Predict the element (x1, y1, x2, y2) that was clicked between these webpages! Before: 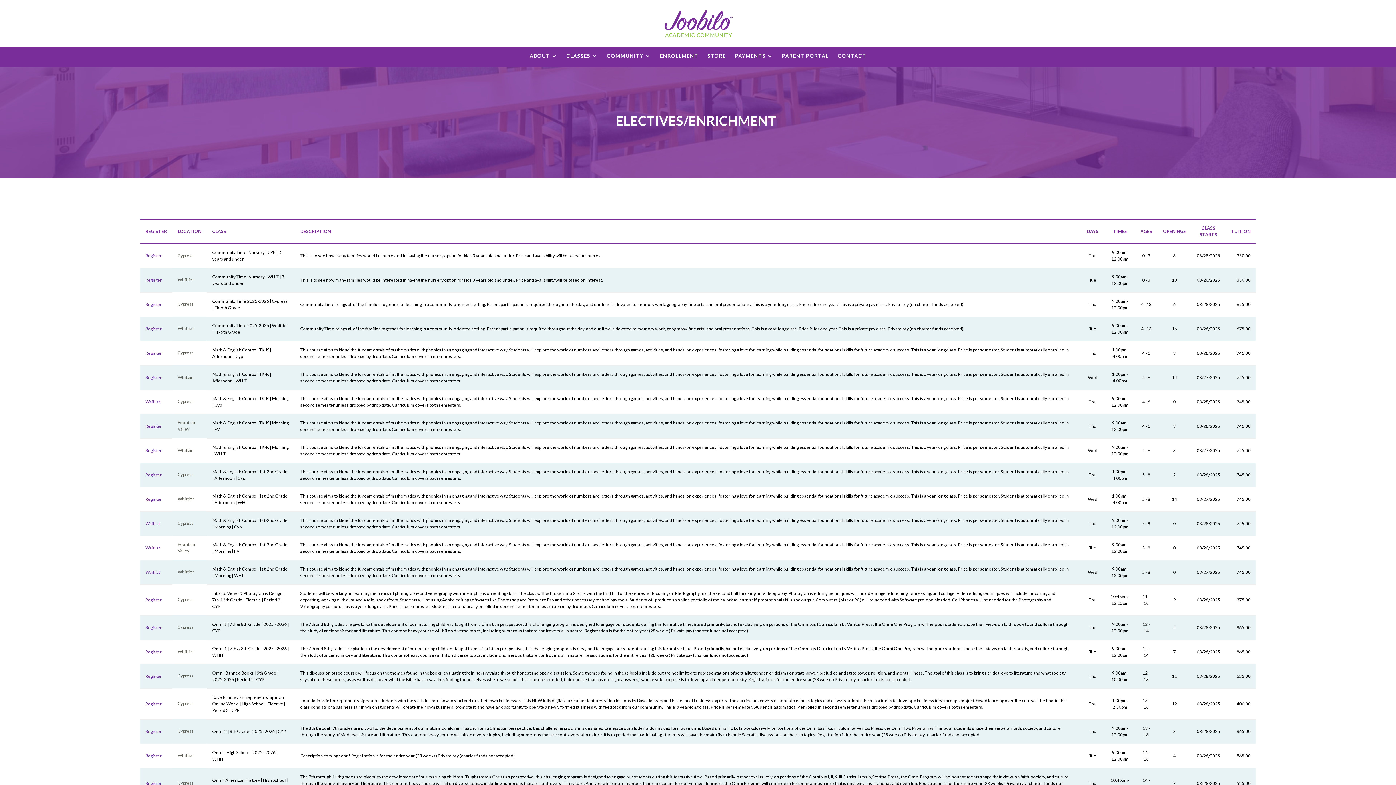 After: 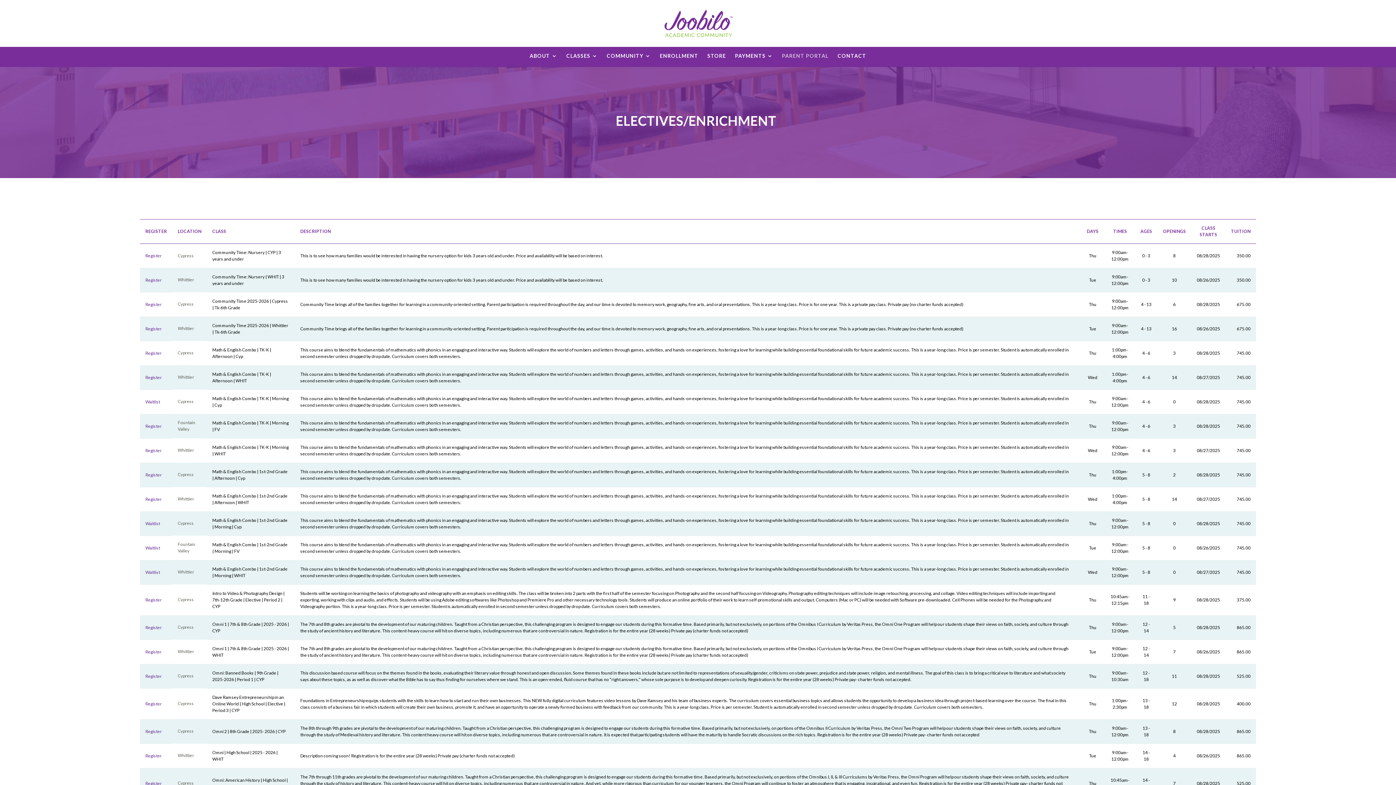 Action: label: PARENT PORTAL bbox: (782, 53, 828, 66)